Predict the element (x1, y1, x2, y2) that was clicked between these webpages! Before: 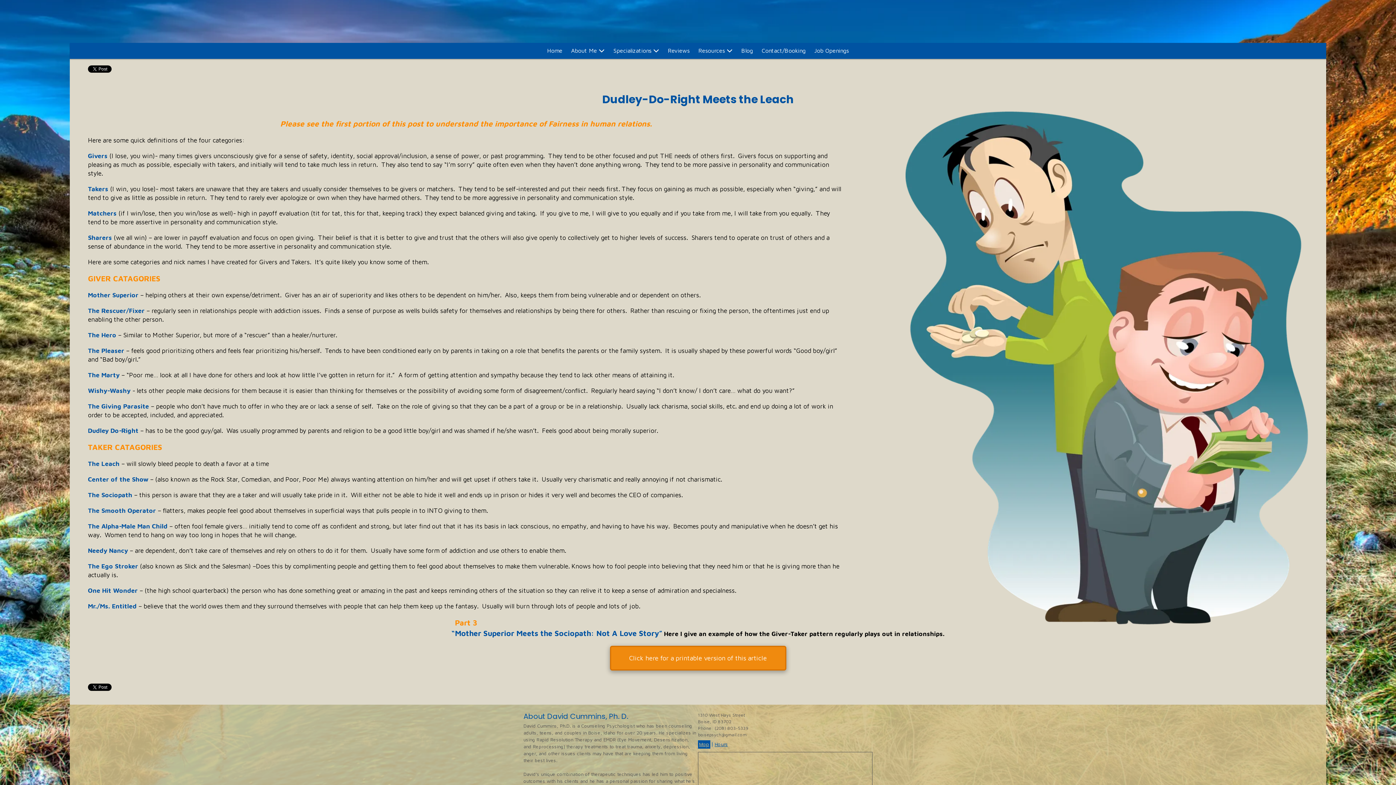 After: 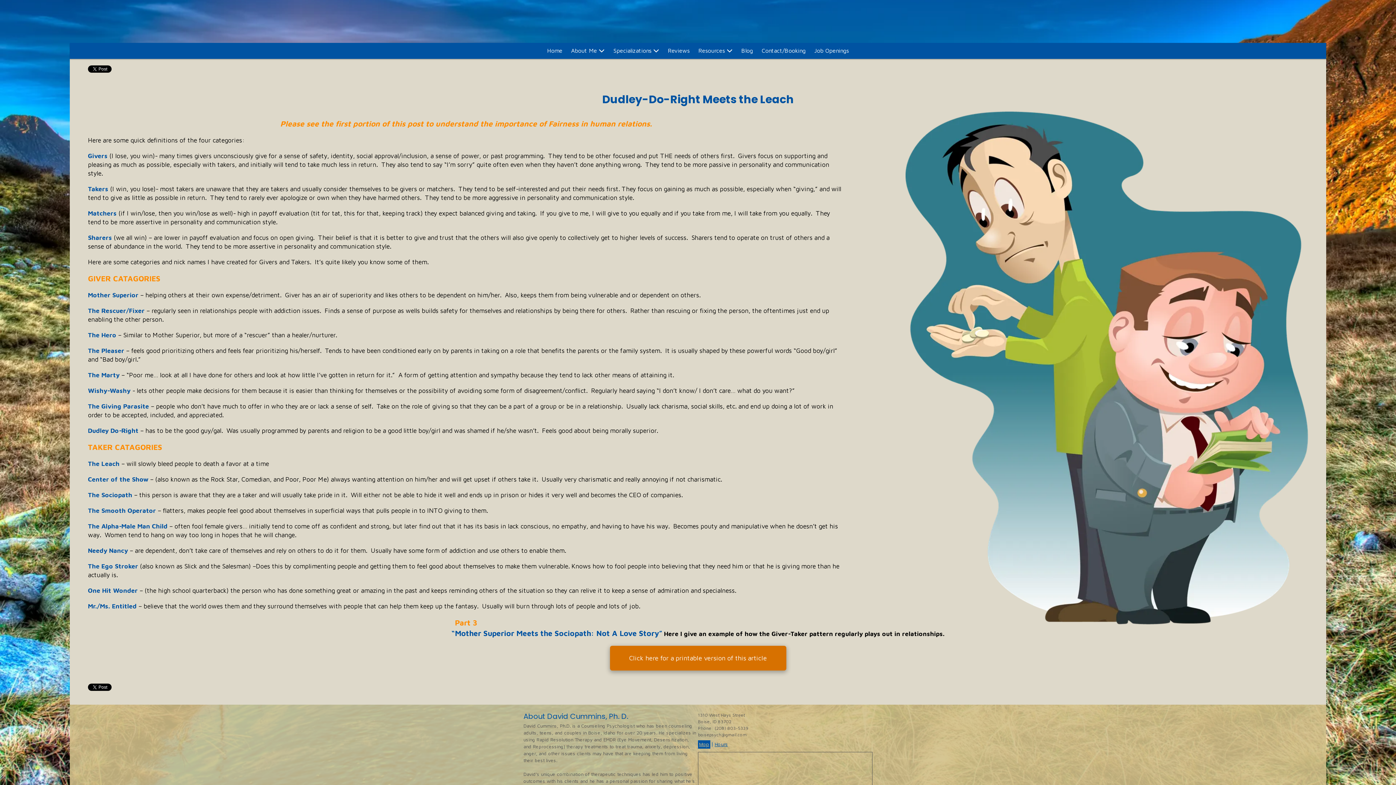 Action: bbox: (610, 646, 786, 670) label: Click here for a printable version of this article (opens in new window)